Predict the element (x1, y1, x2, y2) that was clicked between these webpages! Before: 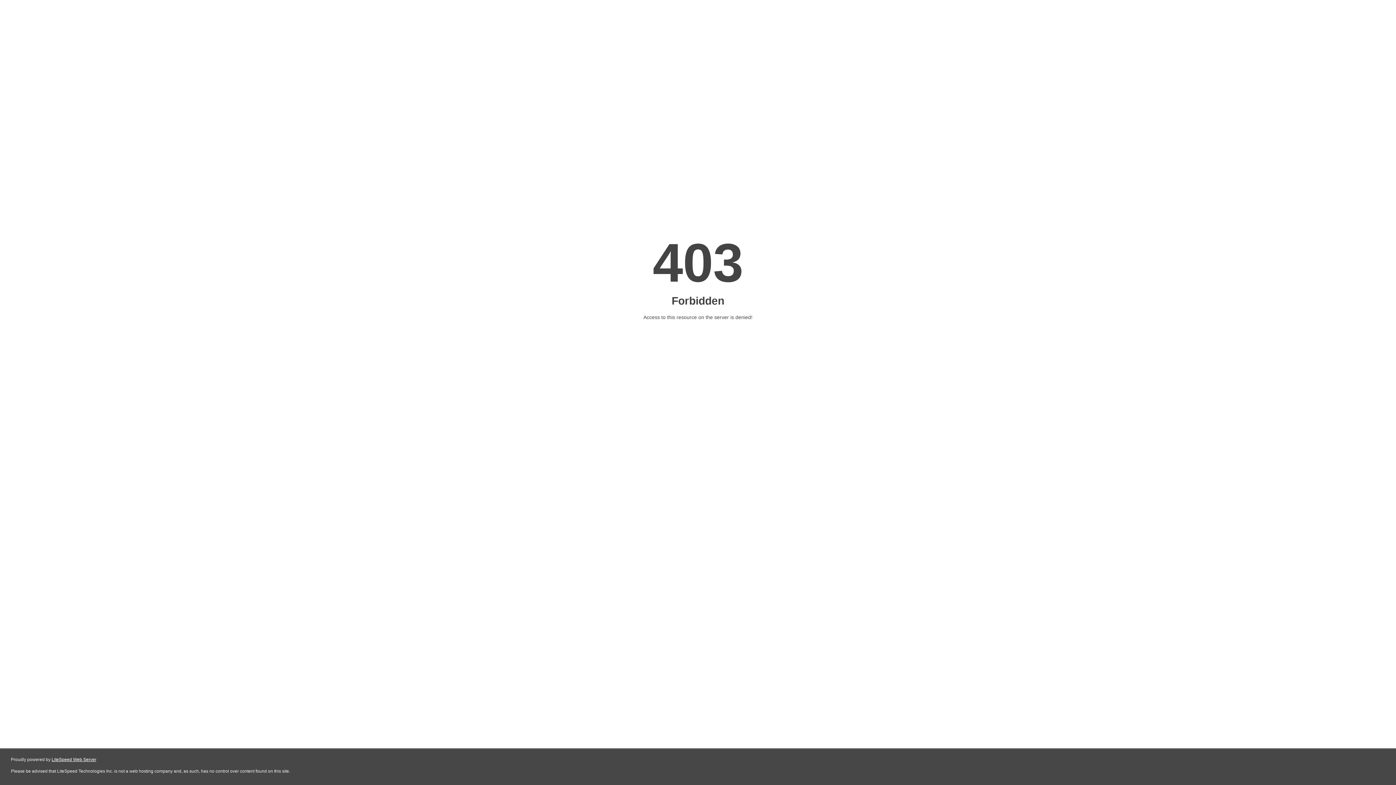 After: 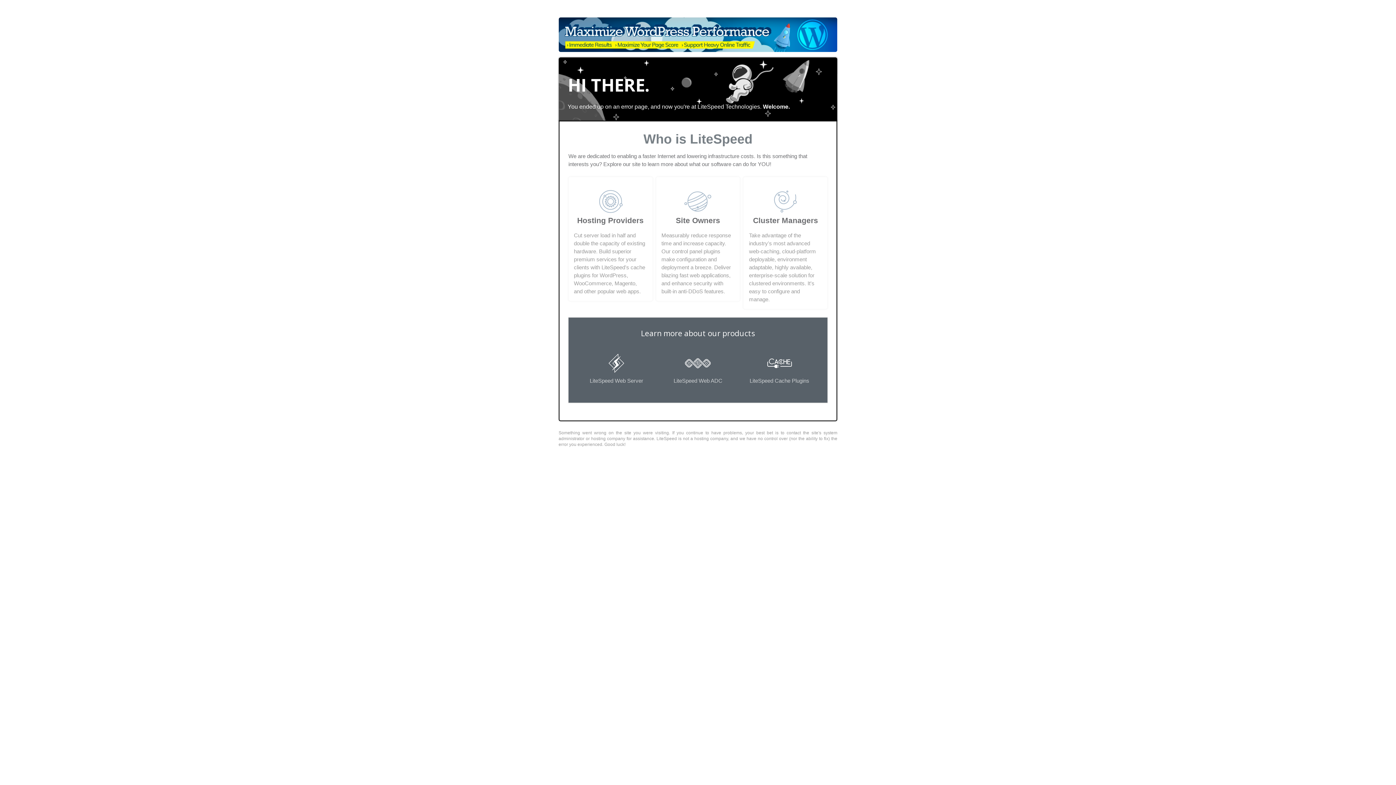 Action: bbox: (51, 757, 96, 762) label: LiteSpeed Web Server